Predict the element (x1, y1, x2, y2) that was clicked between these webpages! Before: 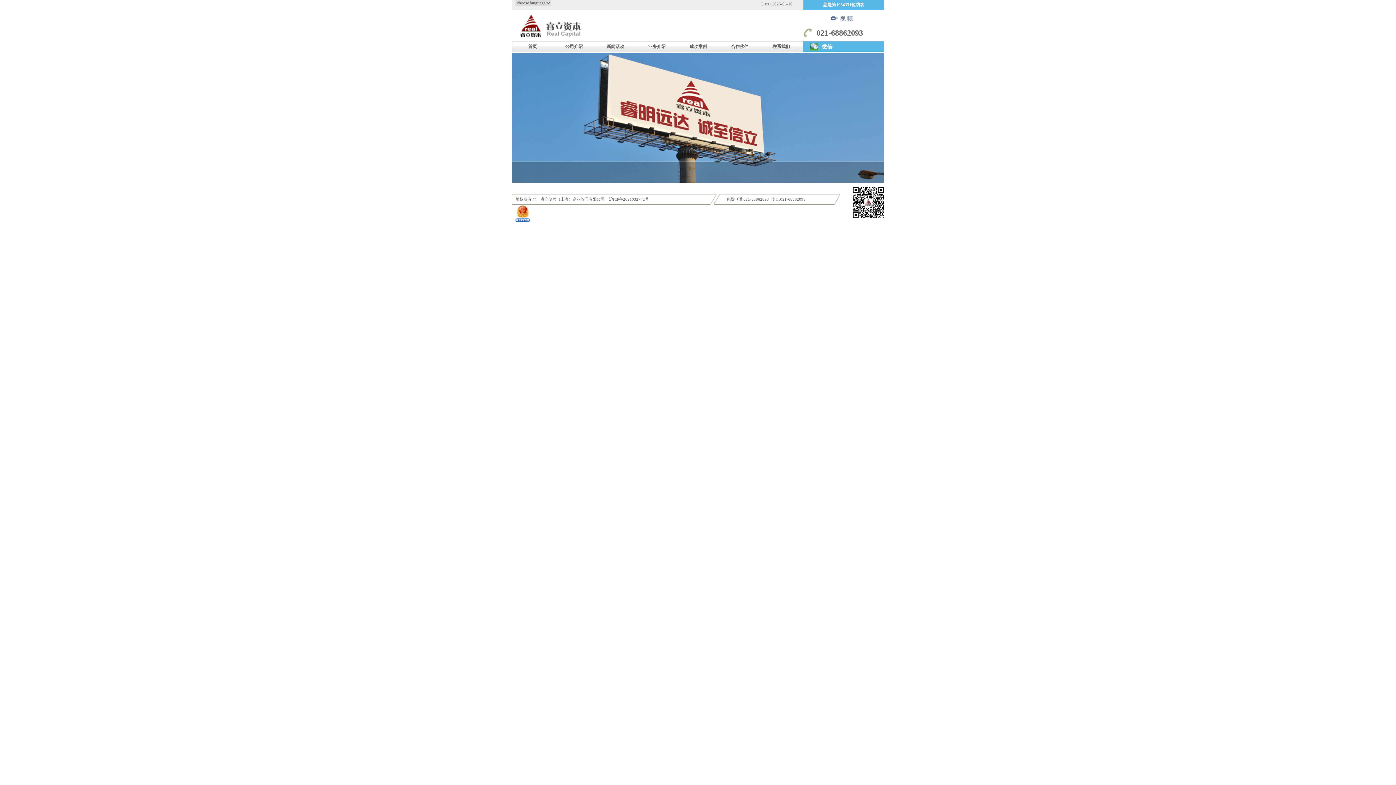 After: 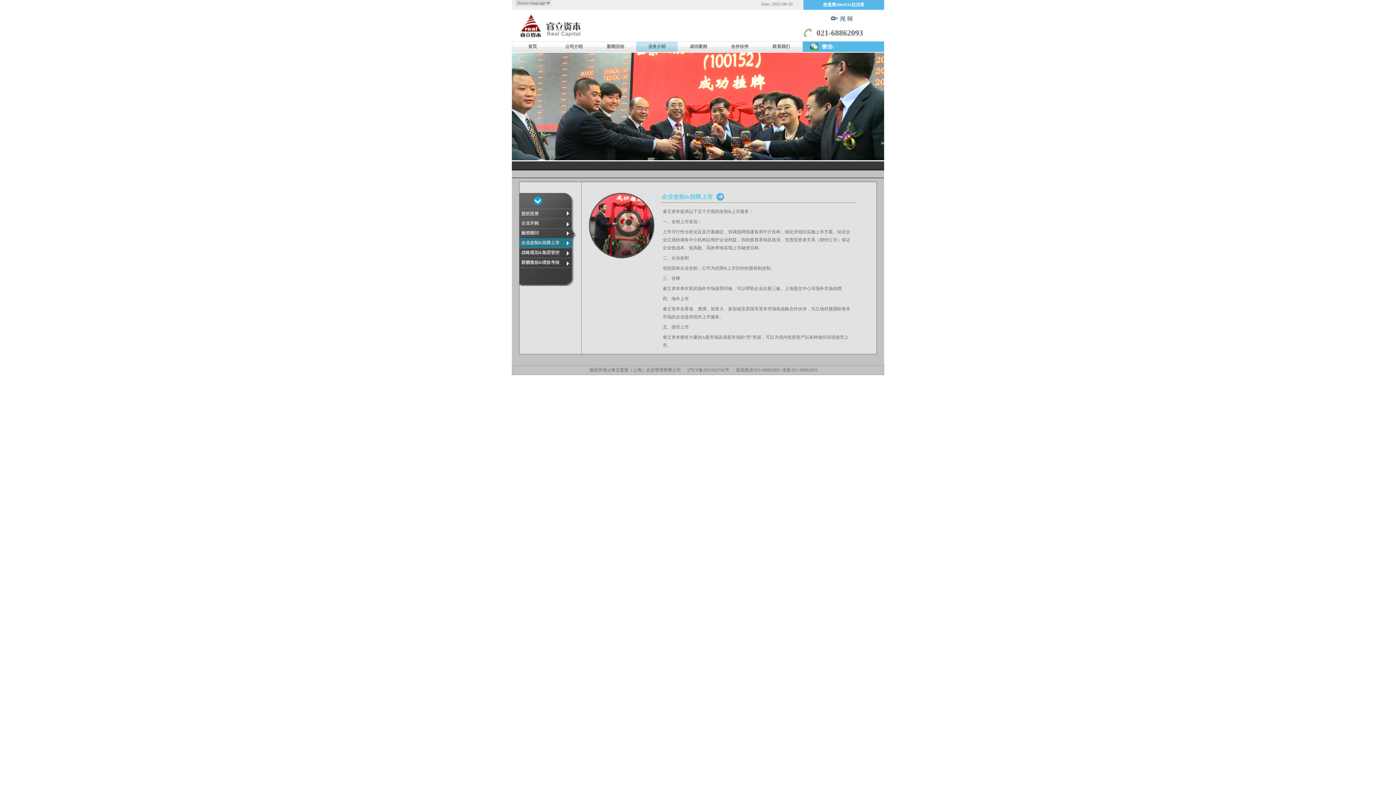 Action: bbox: (648, 44, 665, 49) label: 业务介绍